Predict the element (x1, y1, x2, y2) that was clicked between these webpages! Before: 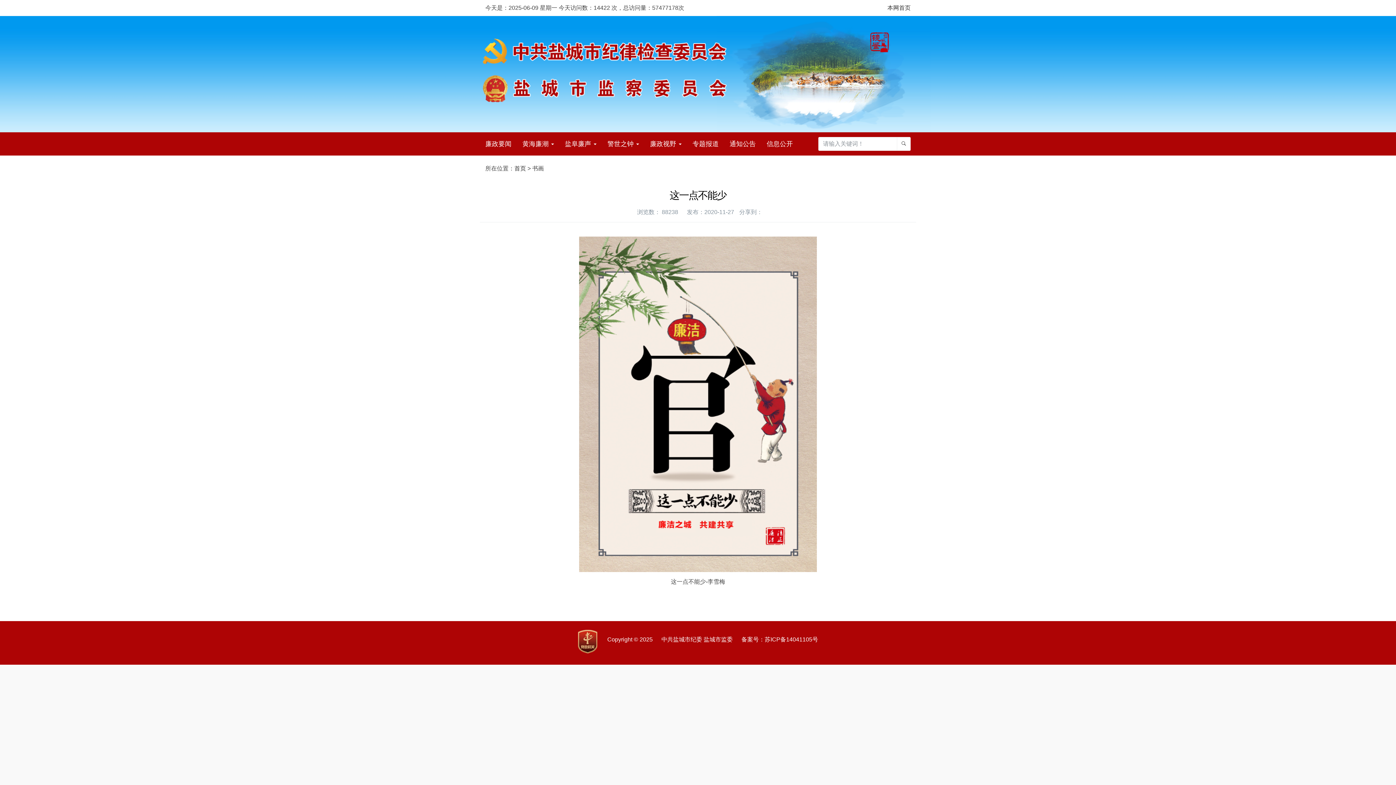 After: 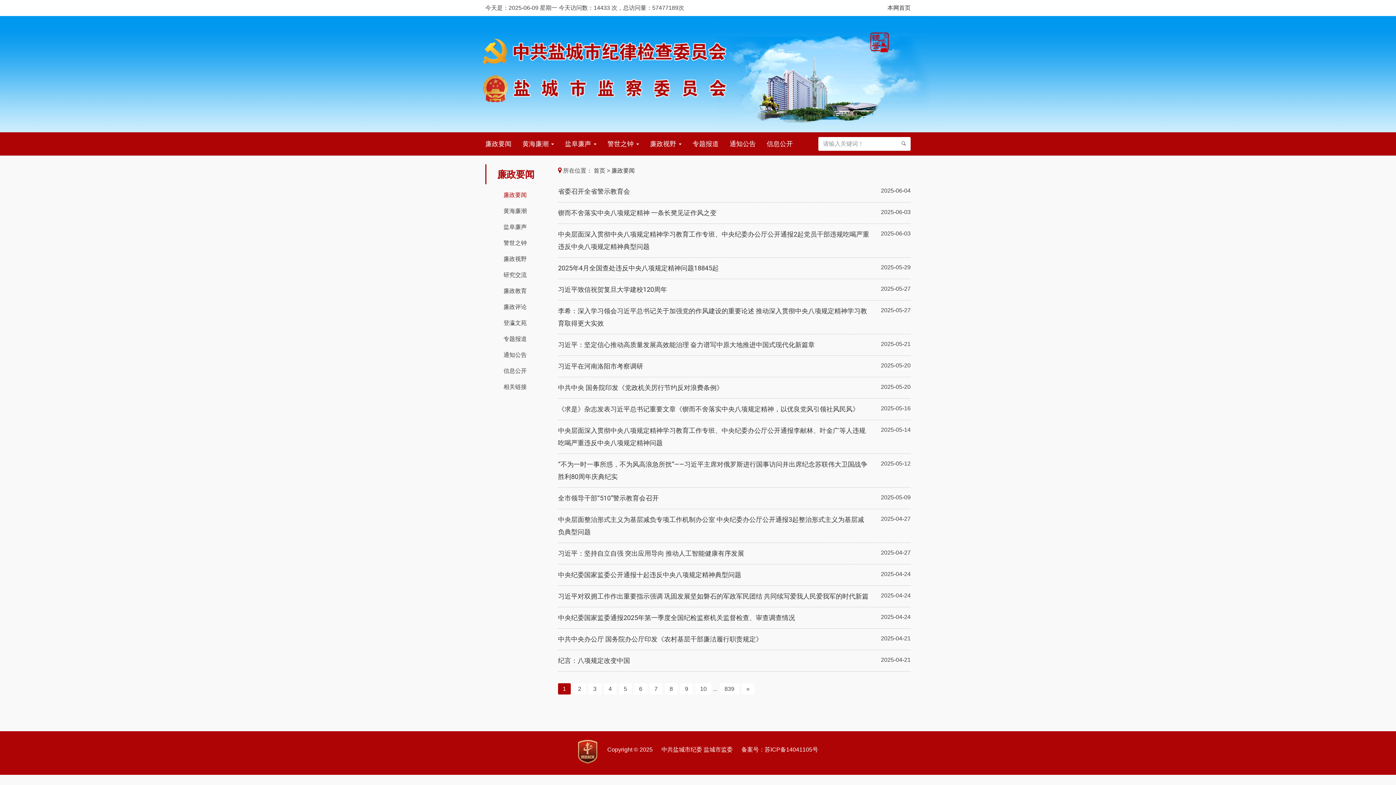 Action: label: 廉政要闻 bbox: (480, 132, 517, 155)